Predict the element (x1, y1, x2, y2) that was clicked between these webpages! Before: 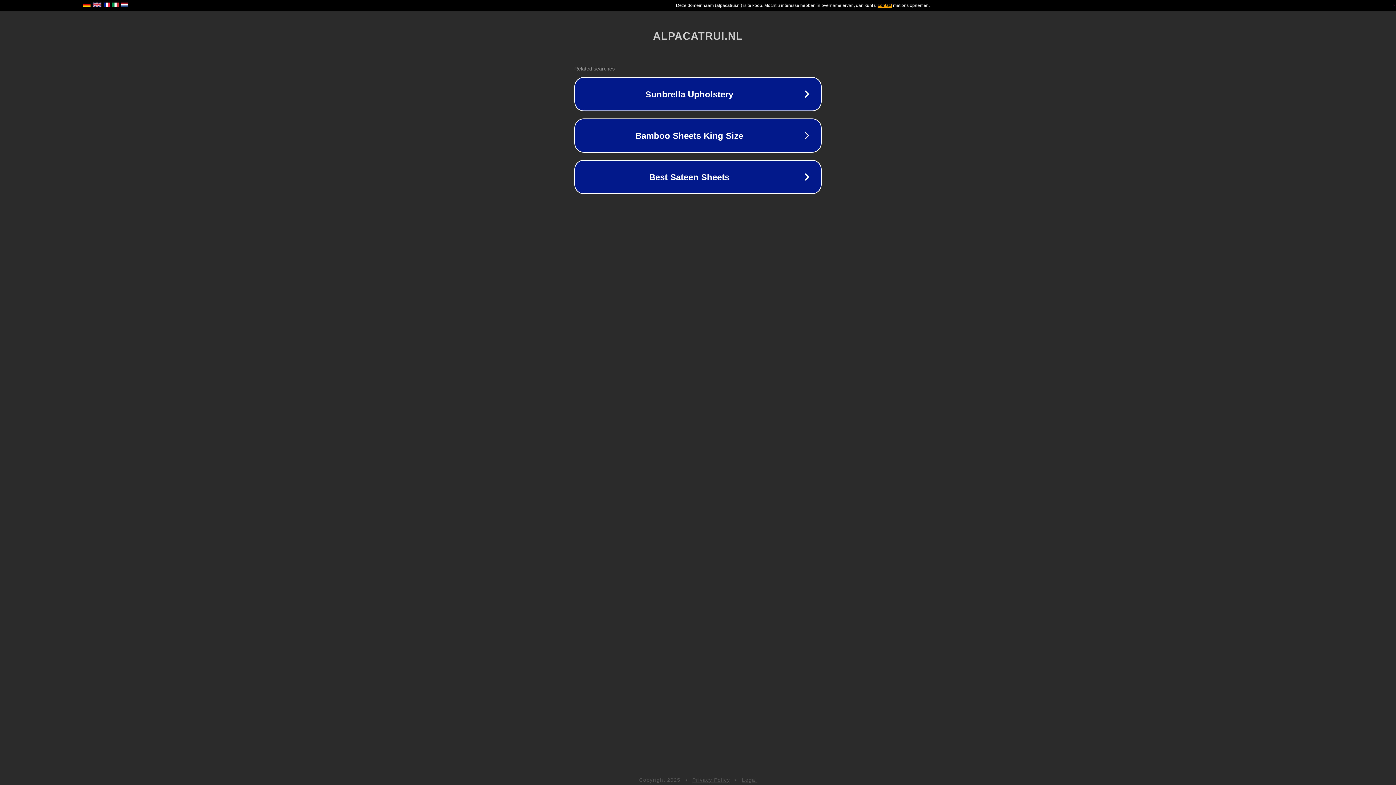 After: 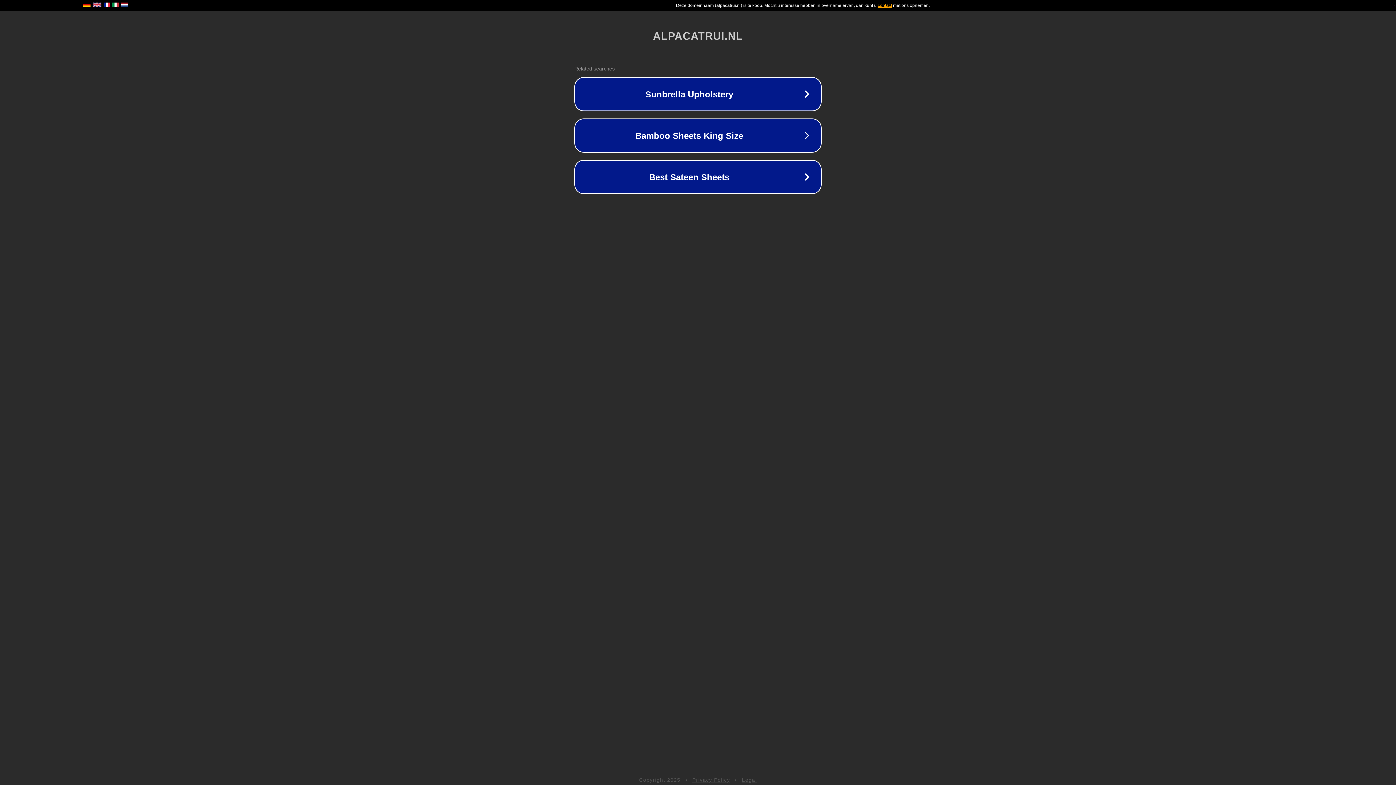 Action: bbox: (742, 777, 757, 783) label: Legal